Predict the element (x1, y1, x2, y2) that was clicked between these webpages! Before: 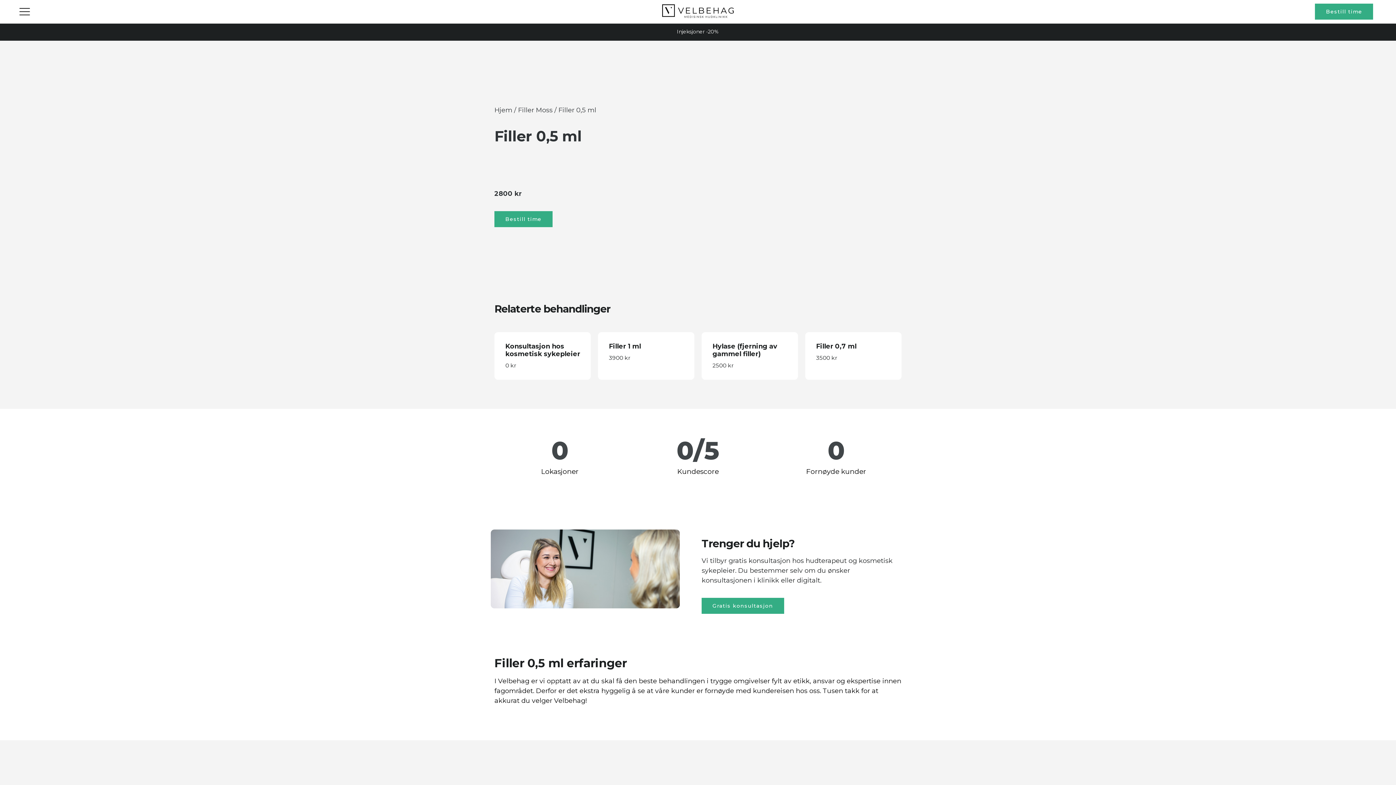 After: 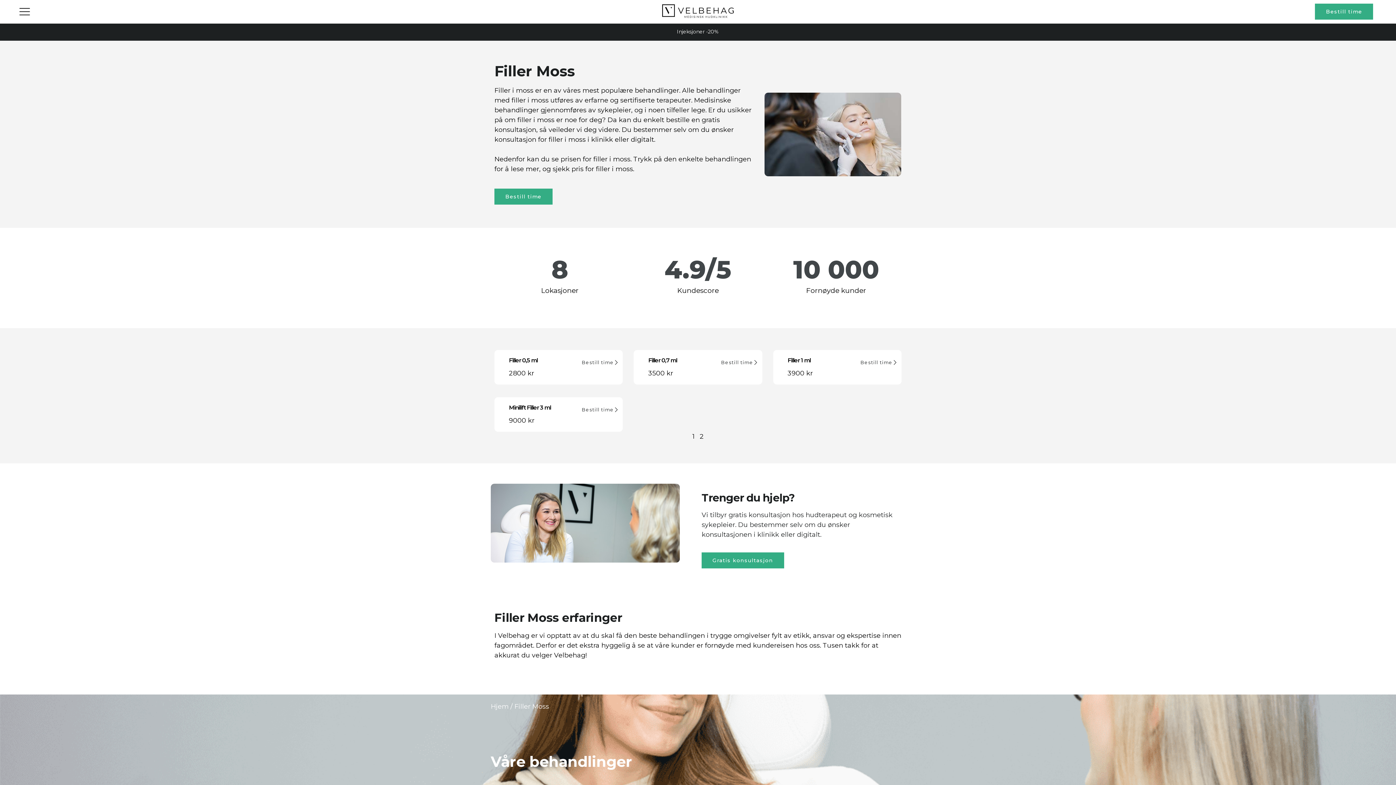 Action: label: Filler Moss bbox: (518, 106, 552, 114)